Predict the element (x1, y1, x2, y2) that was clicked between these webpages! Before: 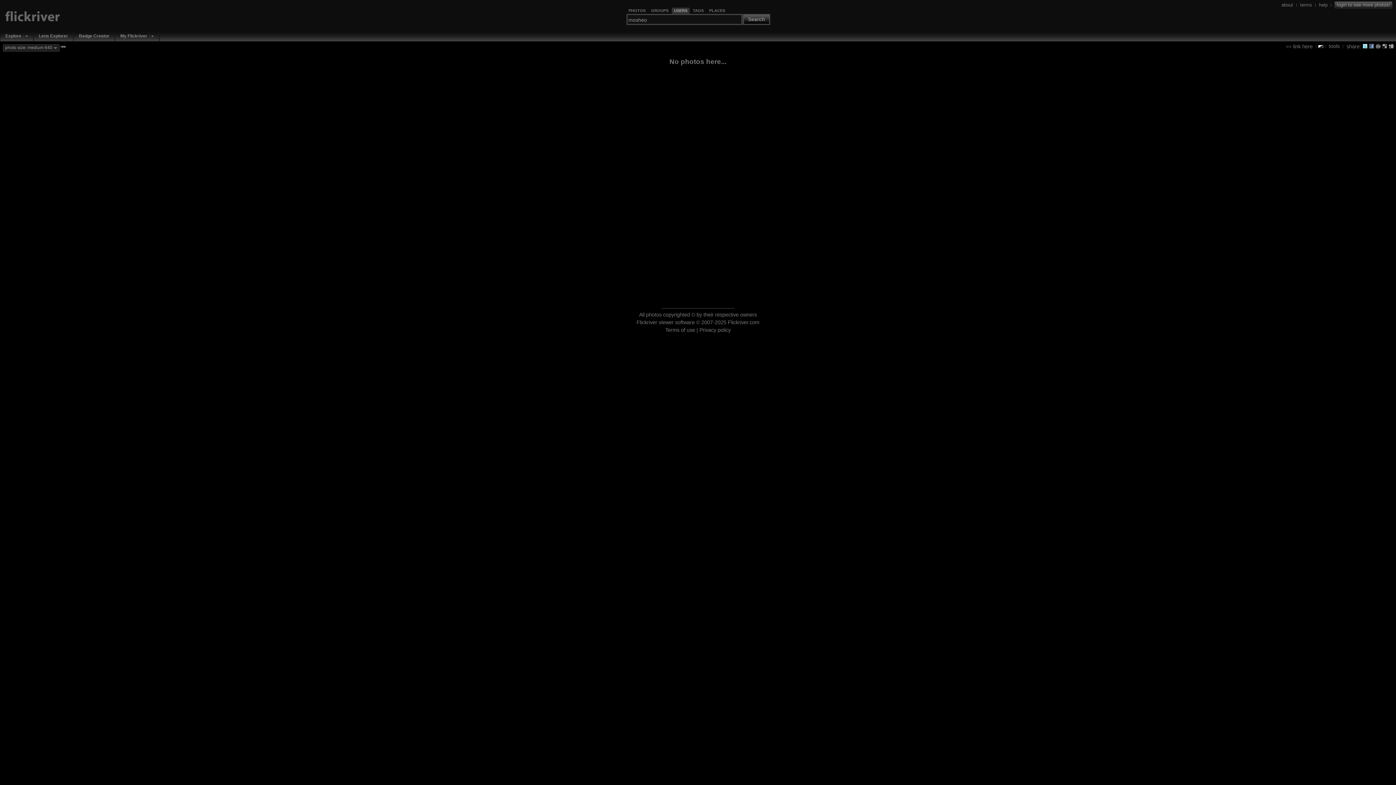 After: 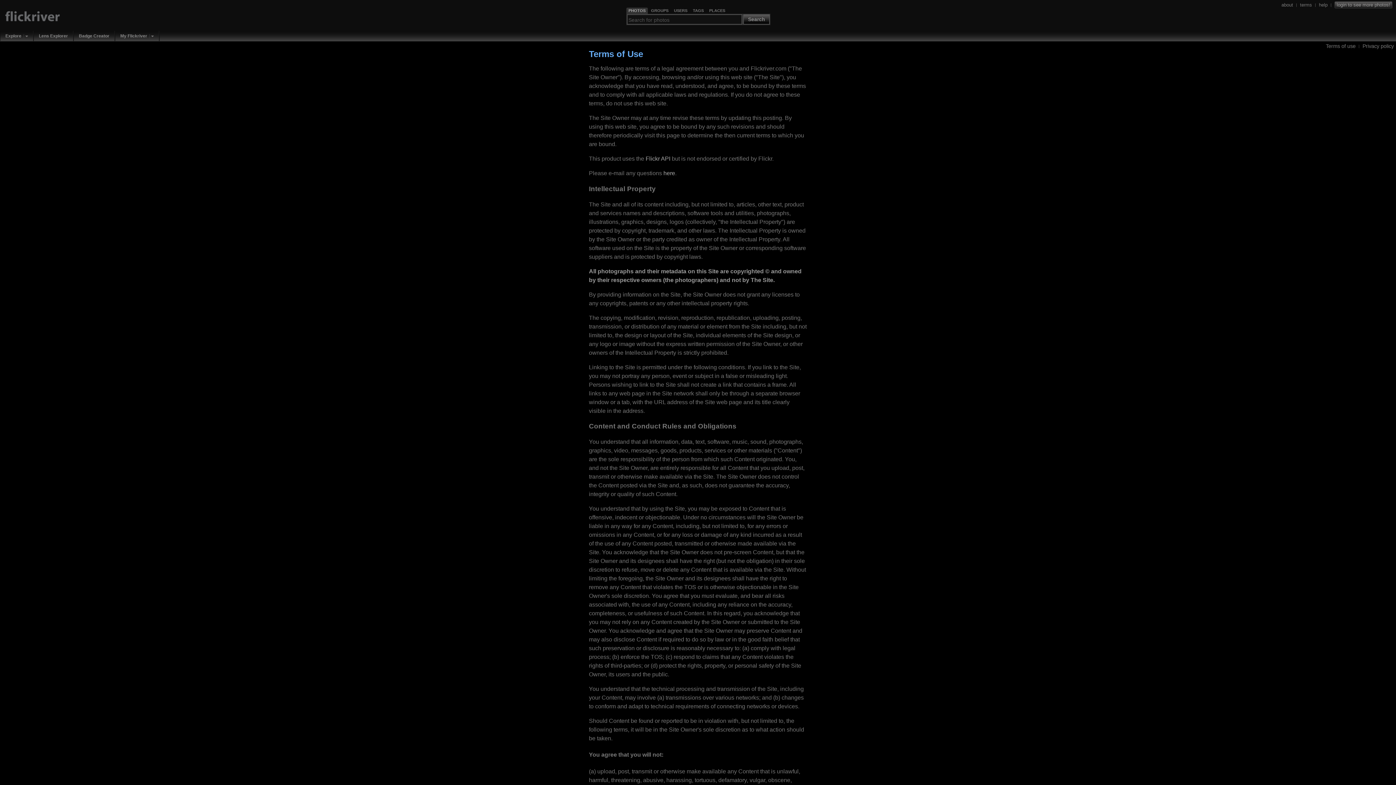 Action: bbox: (665, 327, 695, 333) label: Terms of use